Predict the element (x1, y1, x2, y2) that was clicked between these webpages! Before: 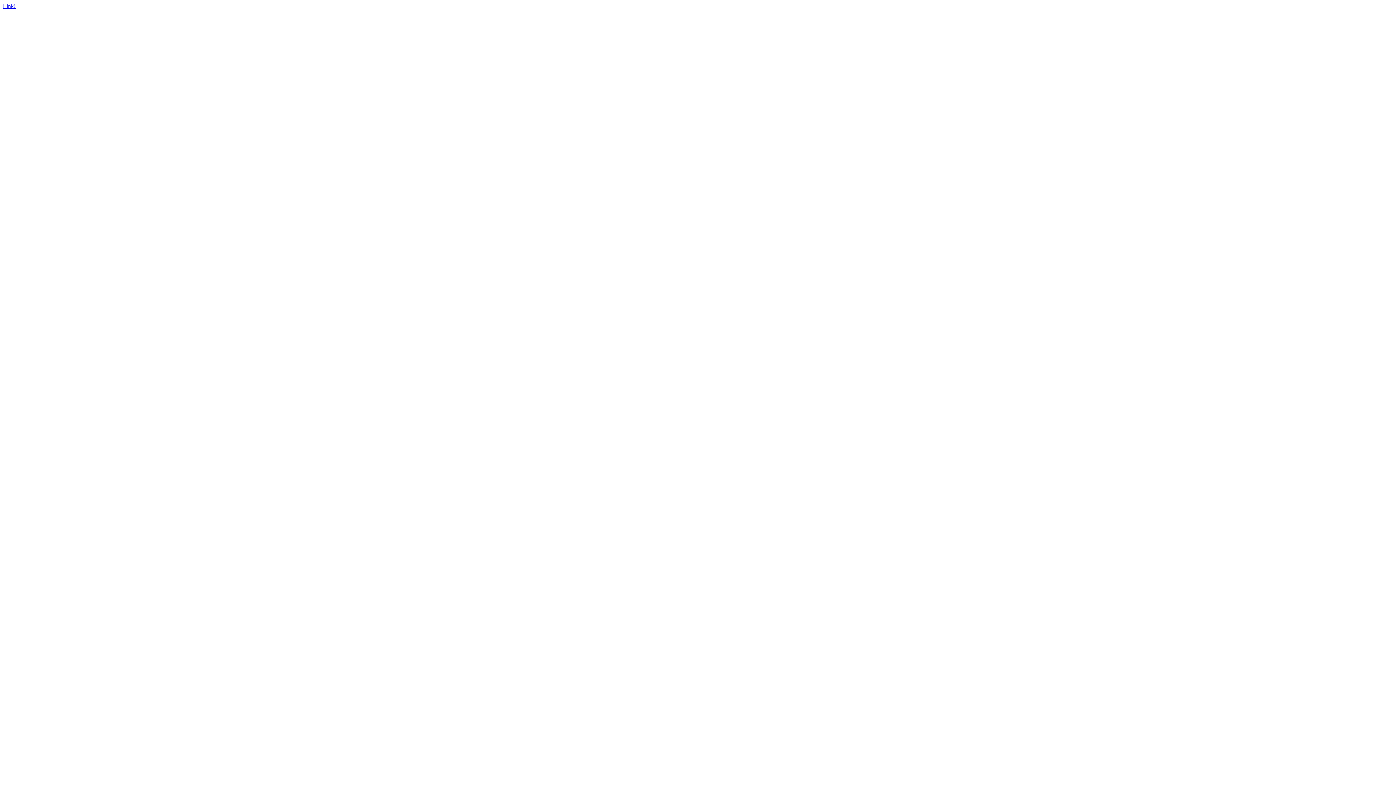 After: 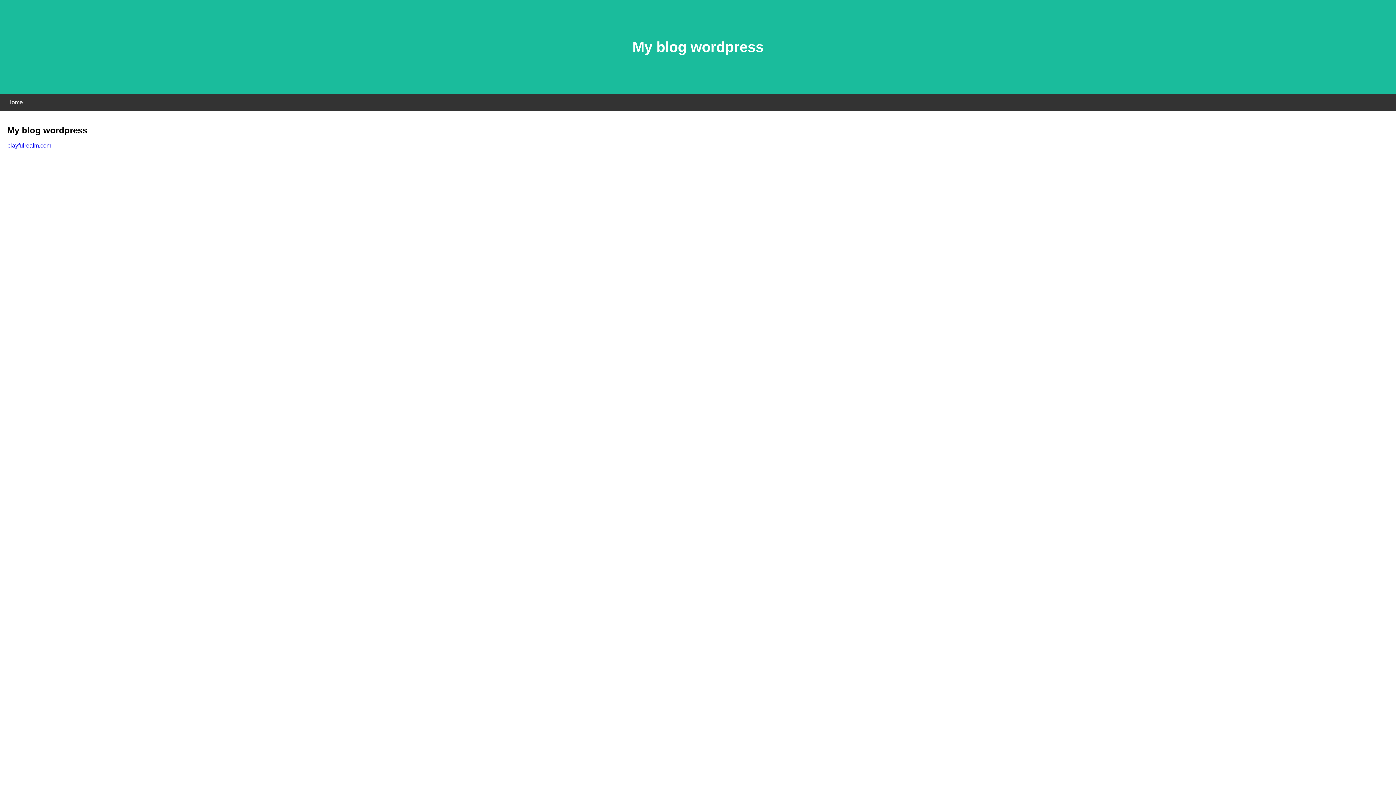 Action: bbox: (2, 2, 15, 9) label: Link!